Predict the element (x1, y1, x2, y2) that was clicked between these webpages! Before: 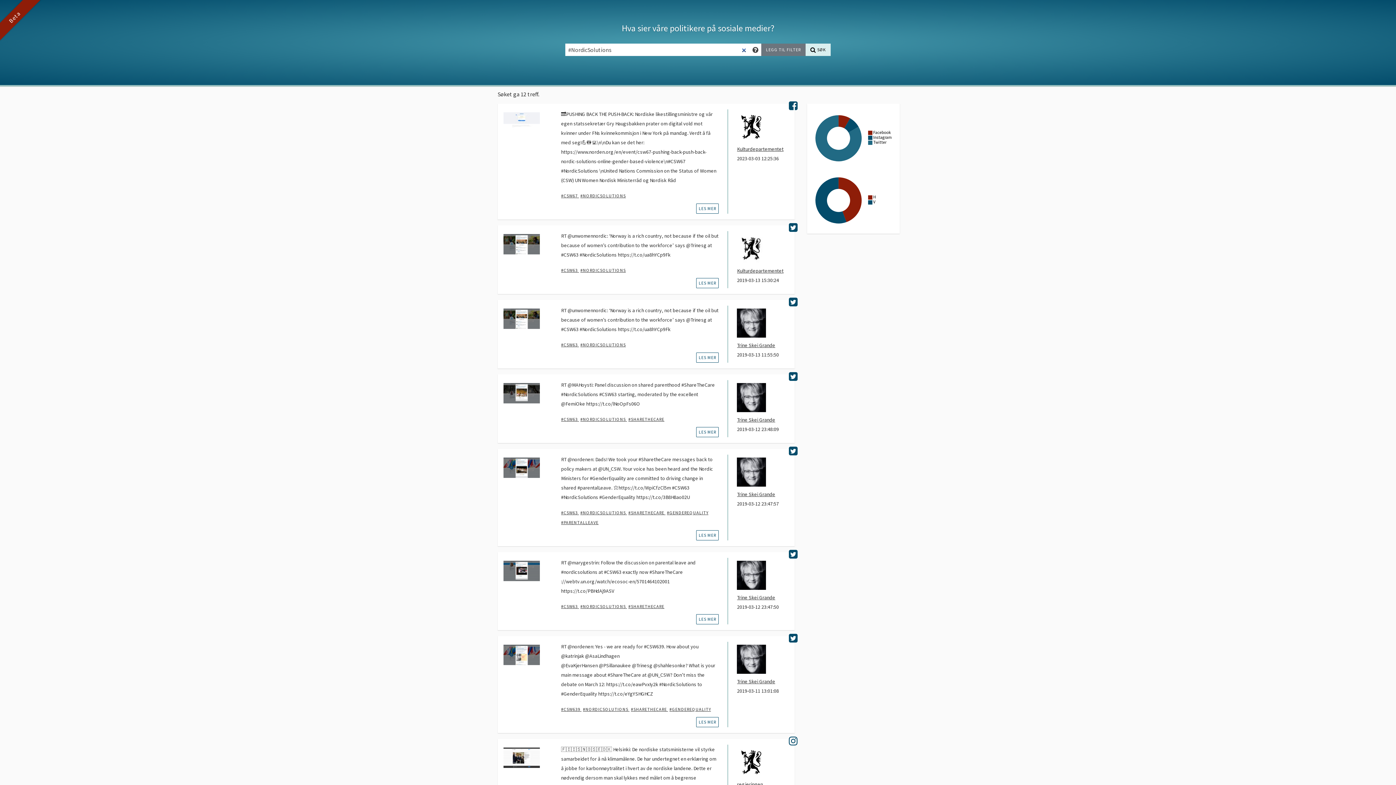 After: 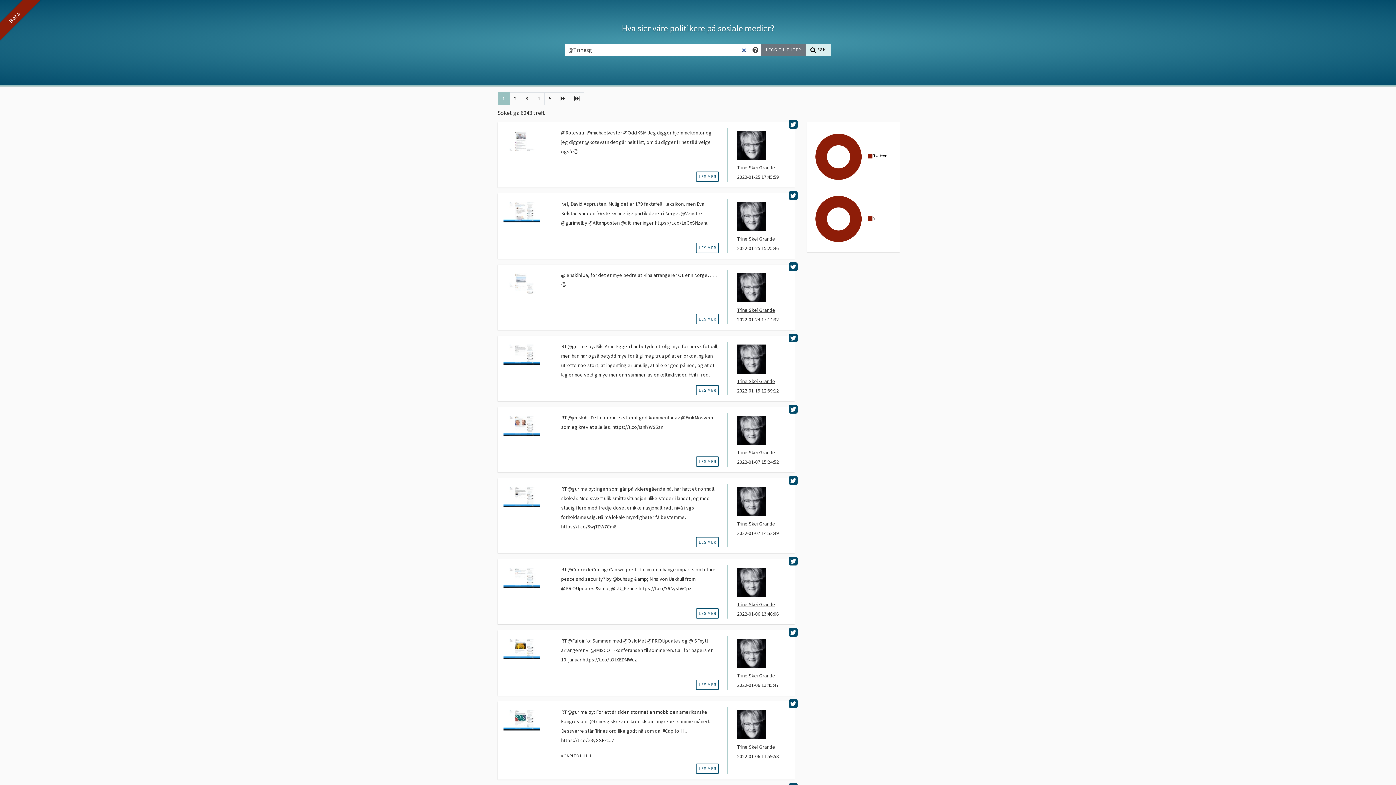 Action: bbox: (737, 678, 775, 685) label: Trine Skei Grande